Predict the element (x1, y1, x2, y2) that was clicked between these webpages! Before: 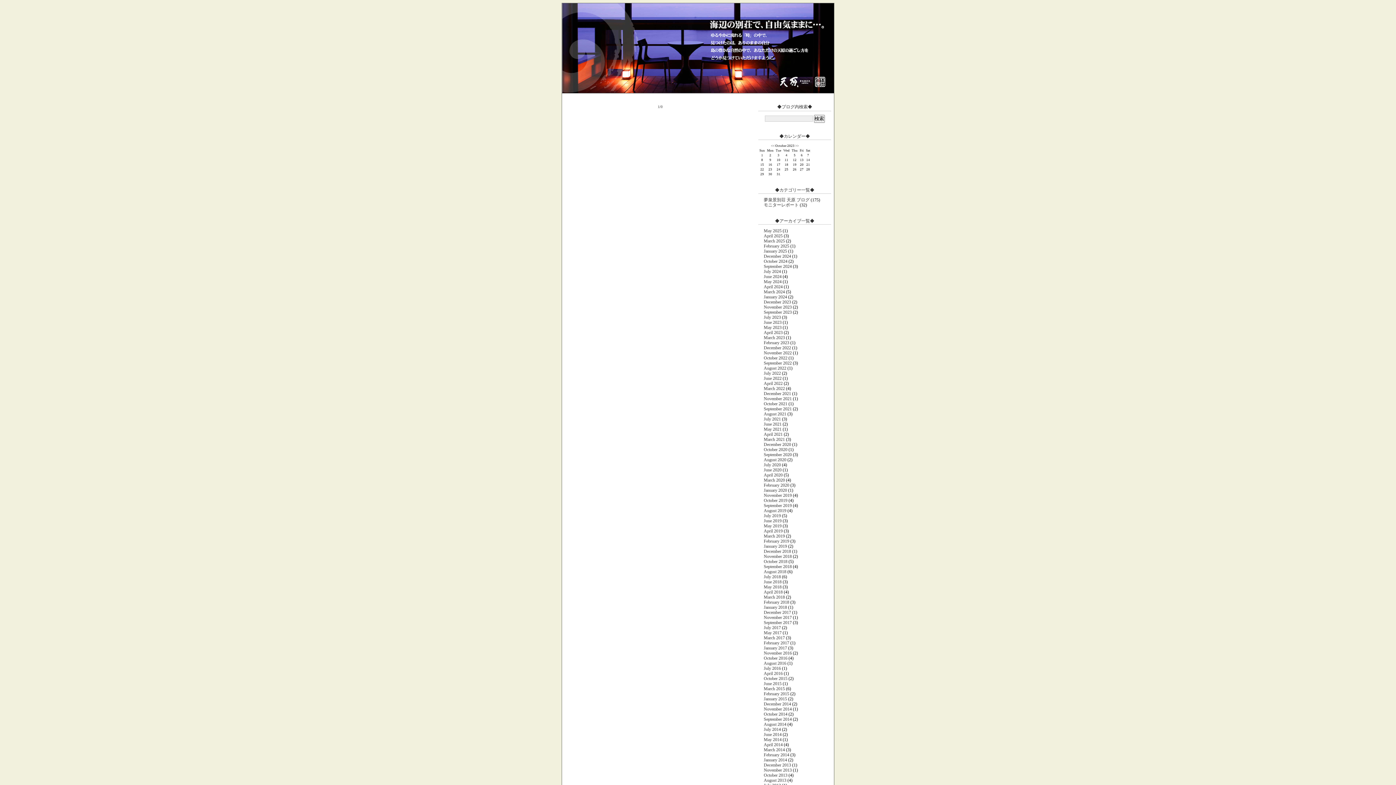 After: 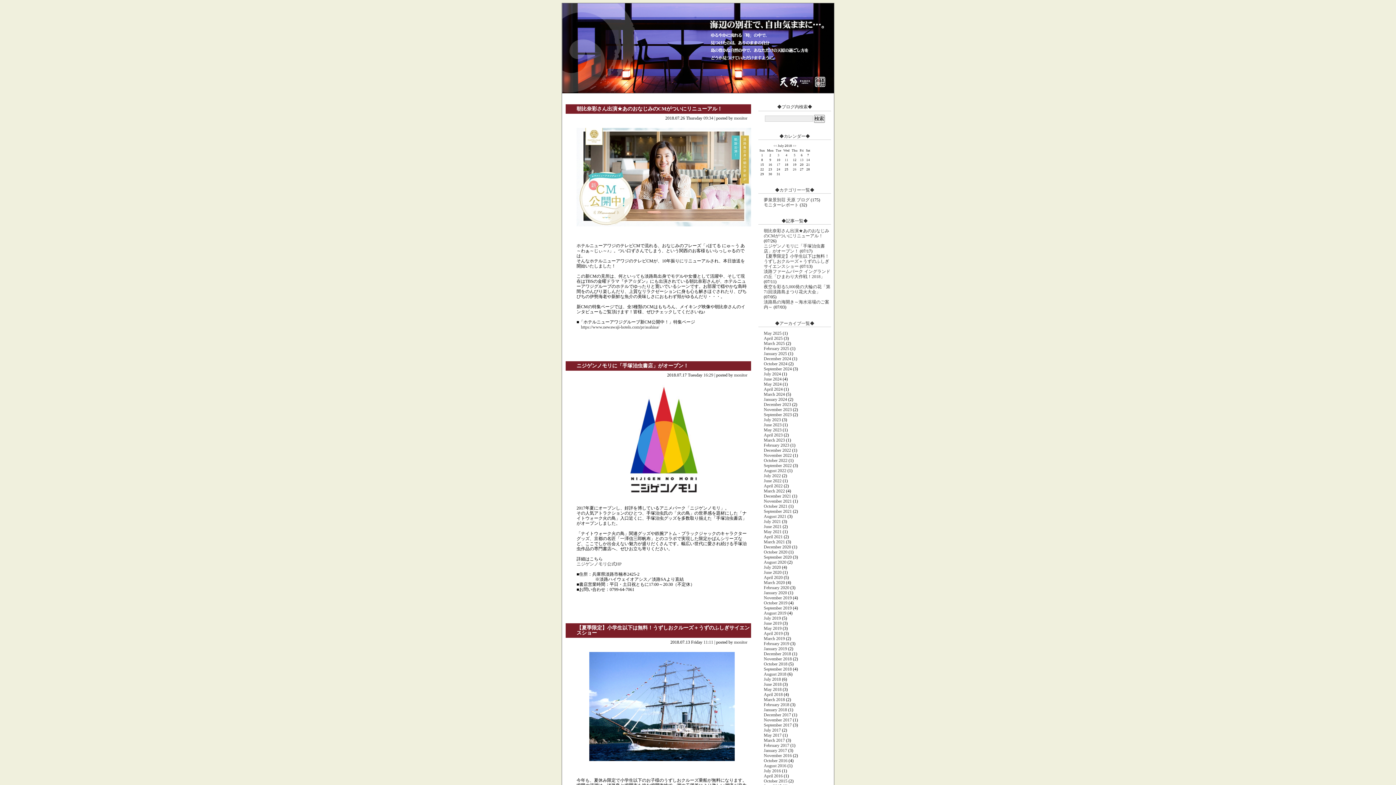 Action: label: July 2018 bbox: (764, 574, 781, 579)